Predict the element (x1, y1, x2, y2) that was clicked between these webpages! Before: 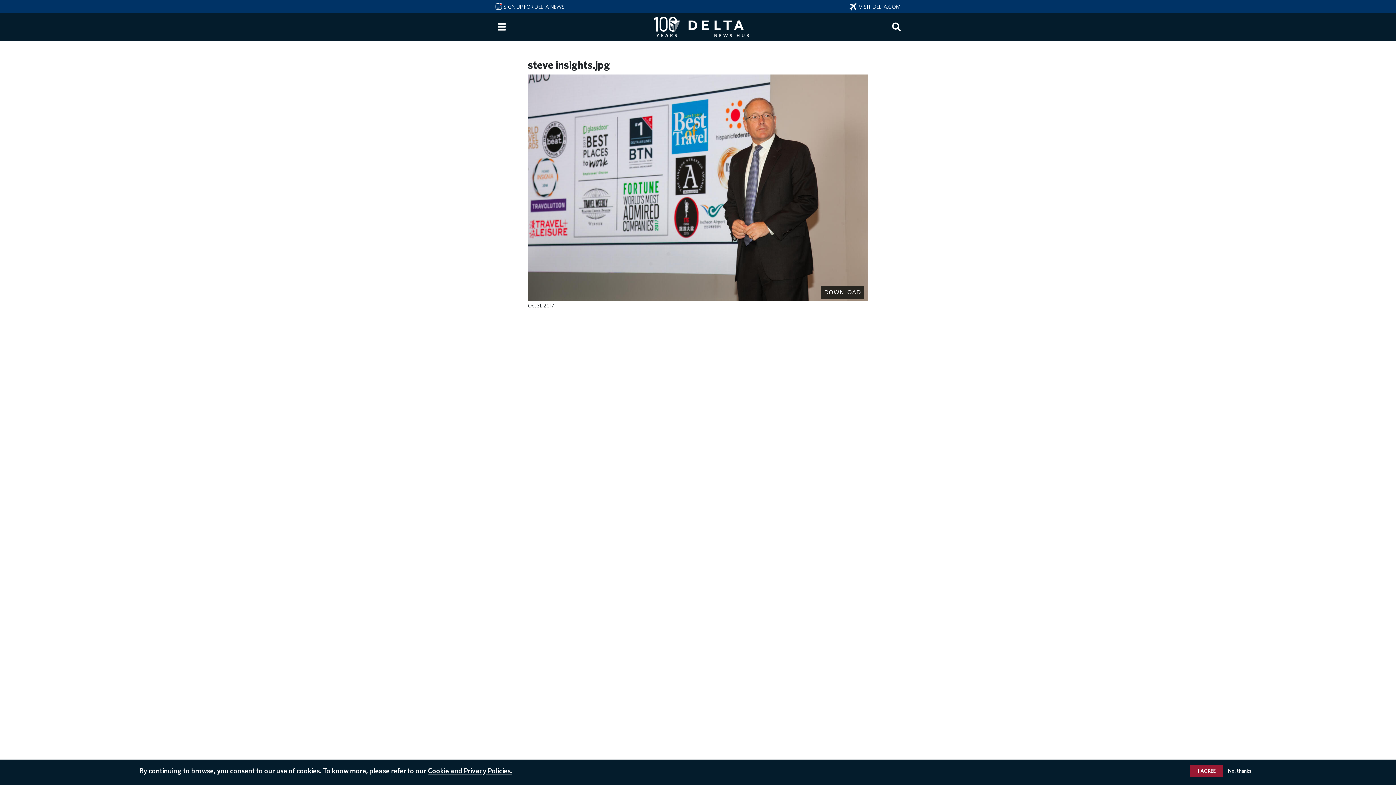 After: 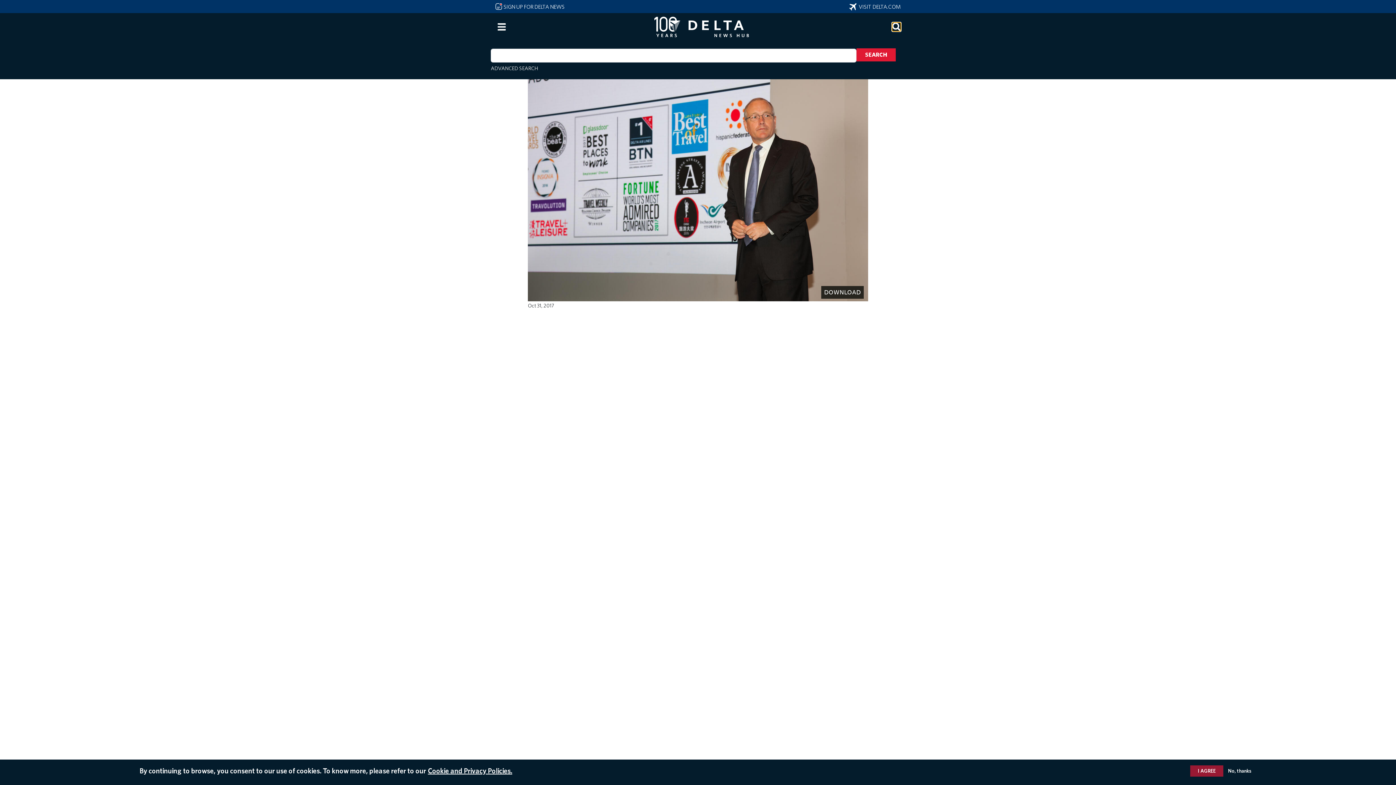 Action: label: Search bbox: (892, 22, 901, 31)